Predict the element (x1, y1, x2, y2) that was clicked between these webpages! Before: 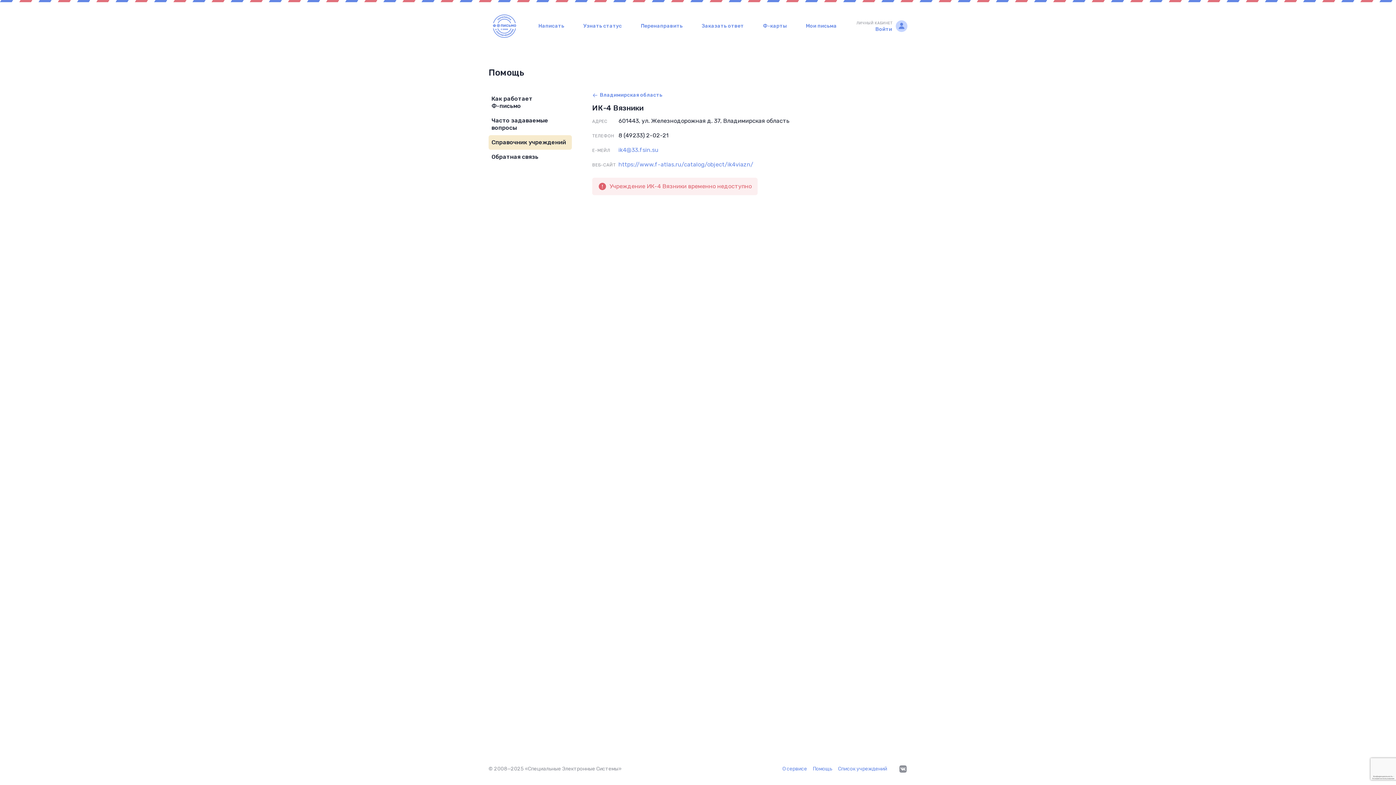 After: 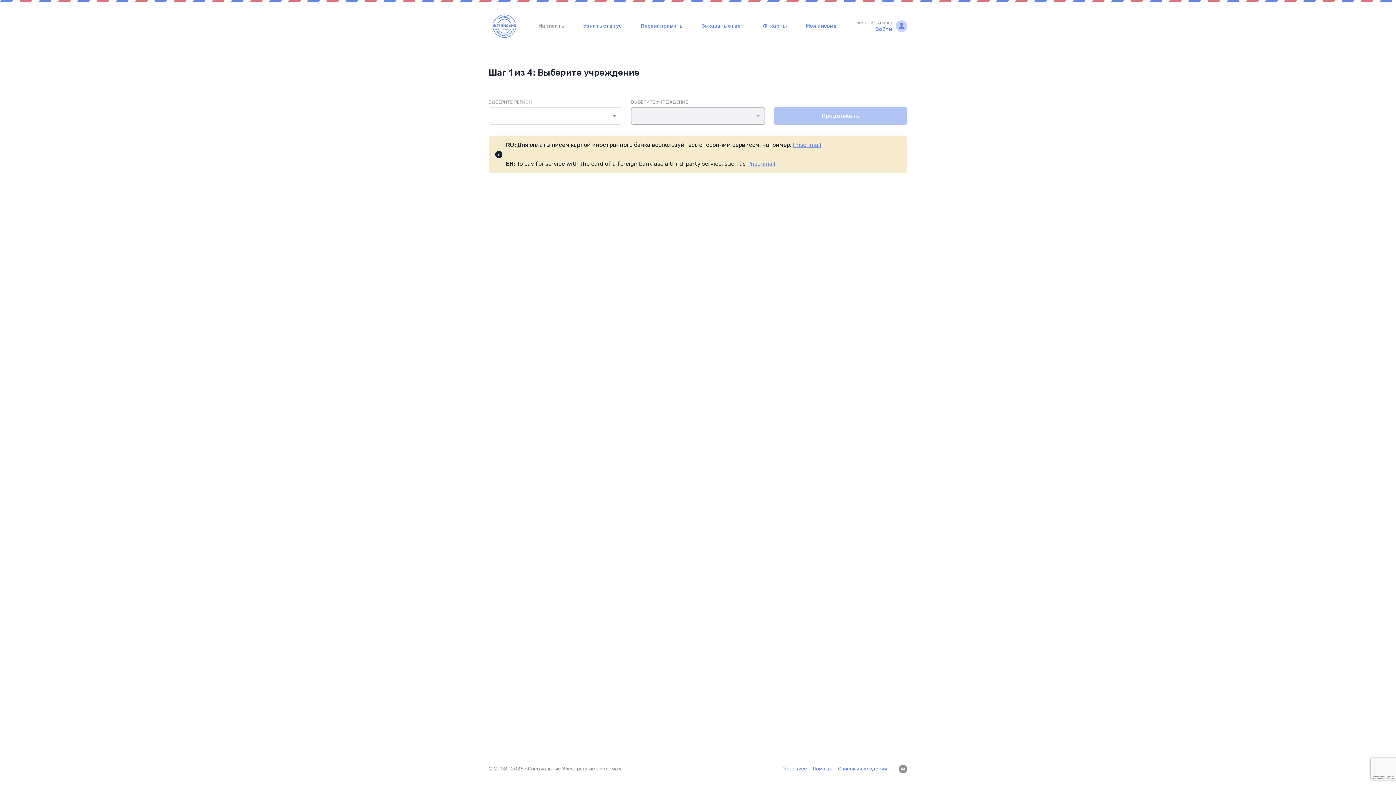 Action: label: Написать bbox: (538, 23, 564, 28)